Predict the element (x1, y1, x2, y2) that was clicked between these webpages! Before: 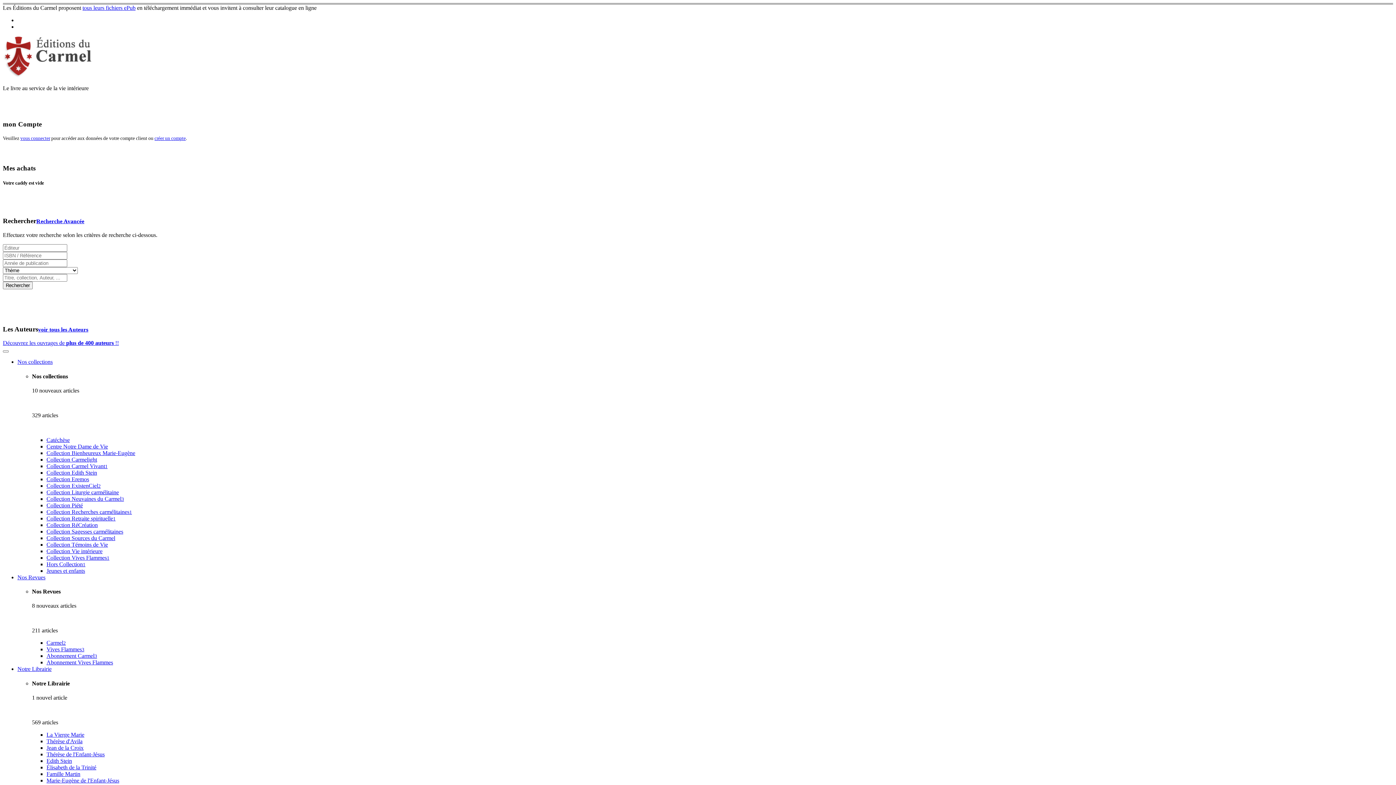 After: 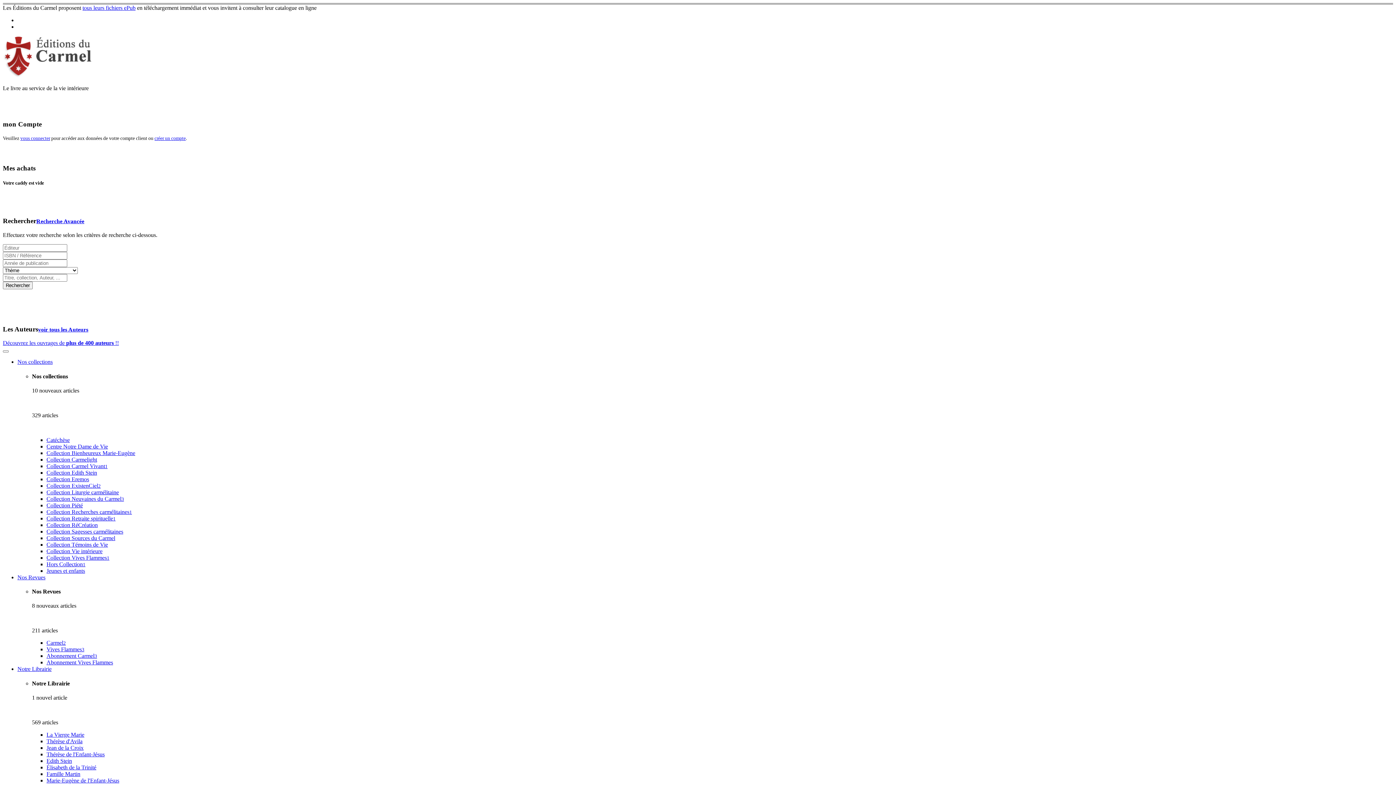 Action: bbox: (46, 548, 102, 554) label: Collection Vie intérieure